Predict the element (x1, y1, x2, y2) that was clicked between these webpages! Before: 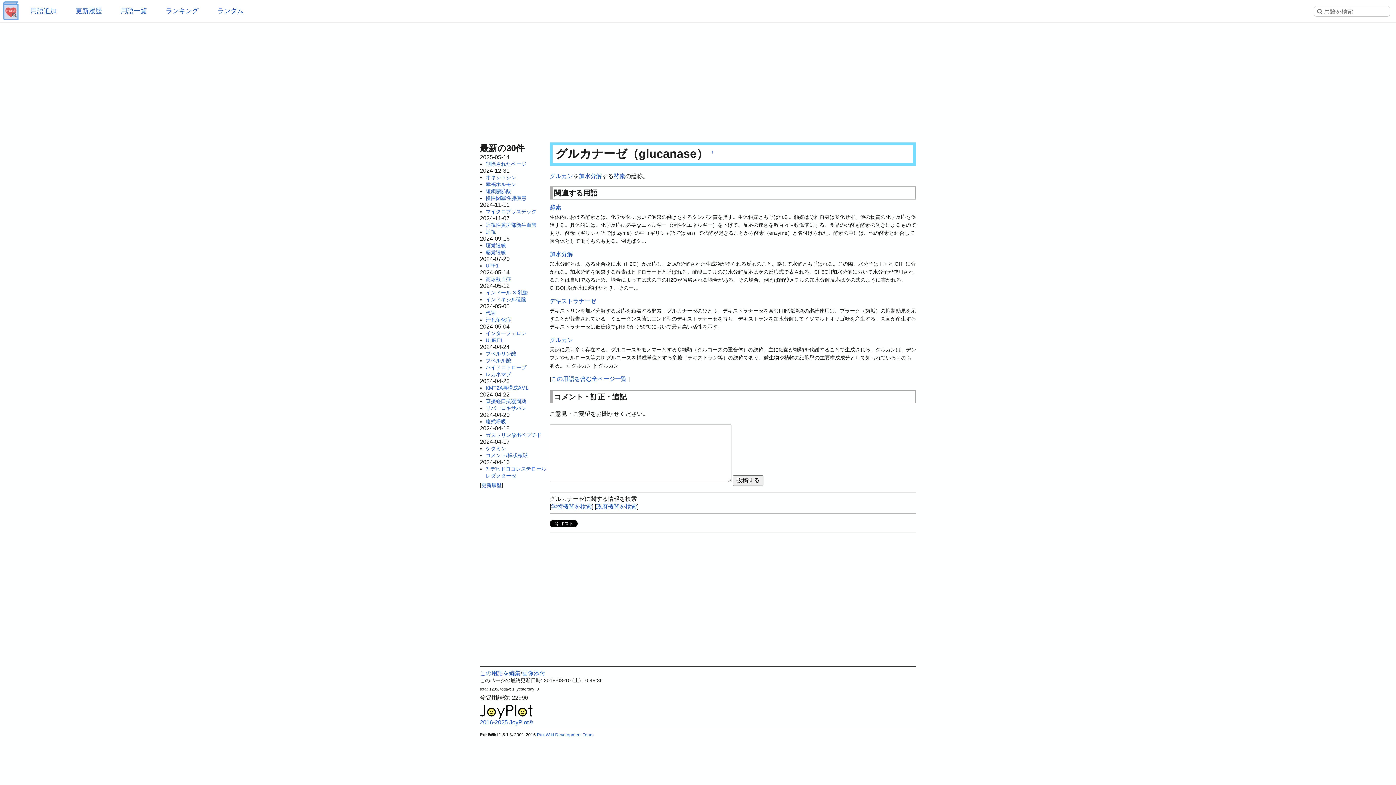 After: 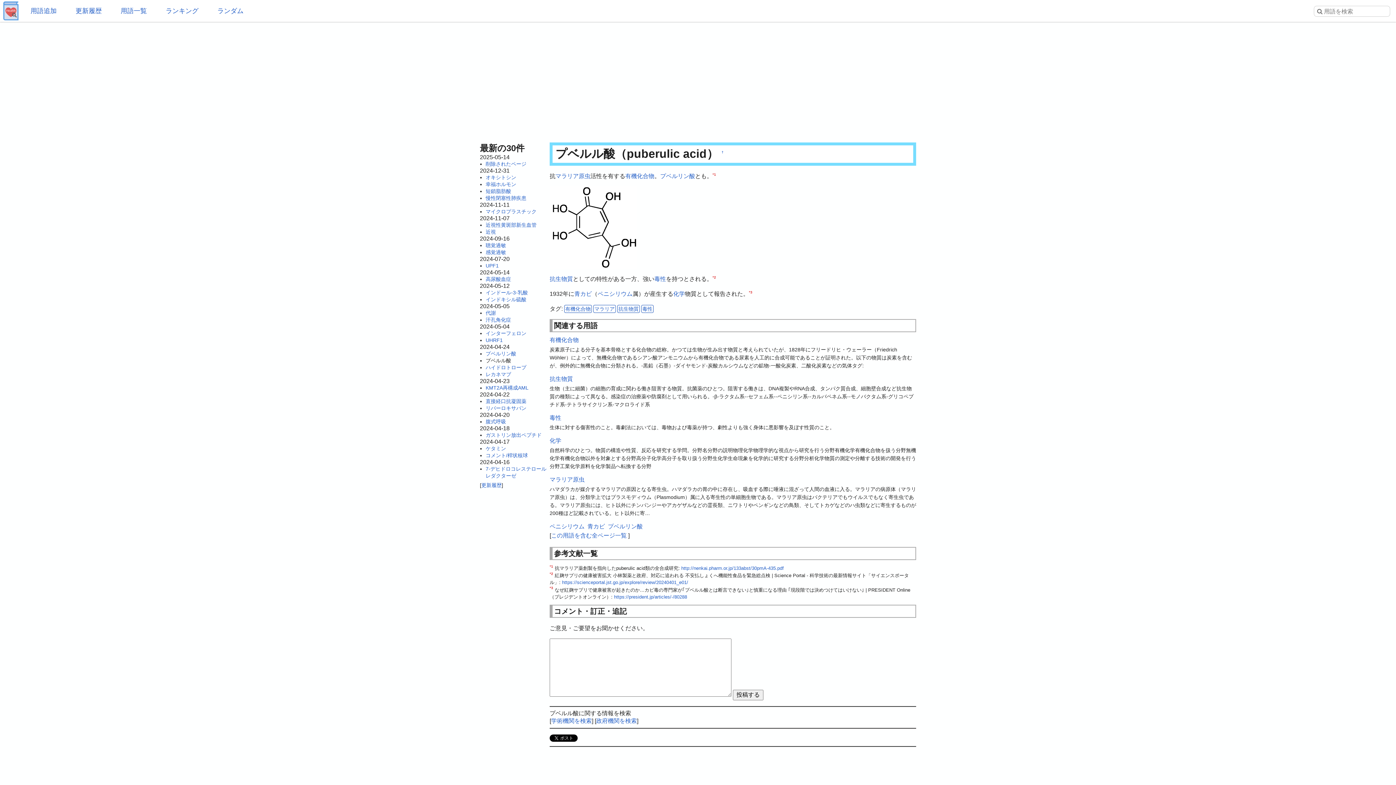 Action: label: プベルル酸 bbox: (485, 357, 511, 363)